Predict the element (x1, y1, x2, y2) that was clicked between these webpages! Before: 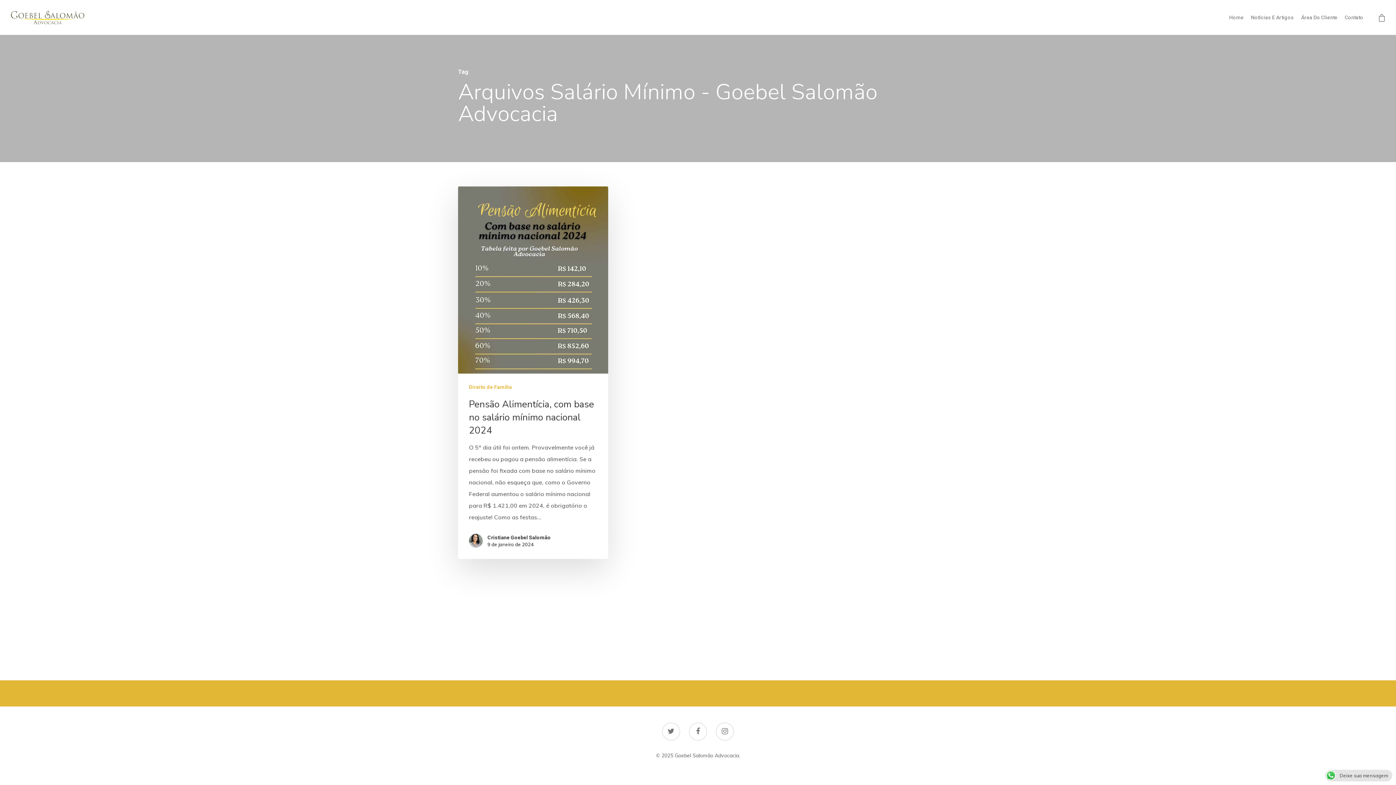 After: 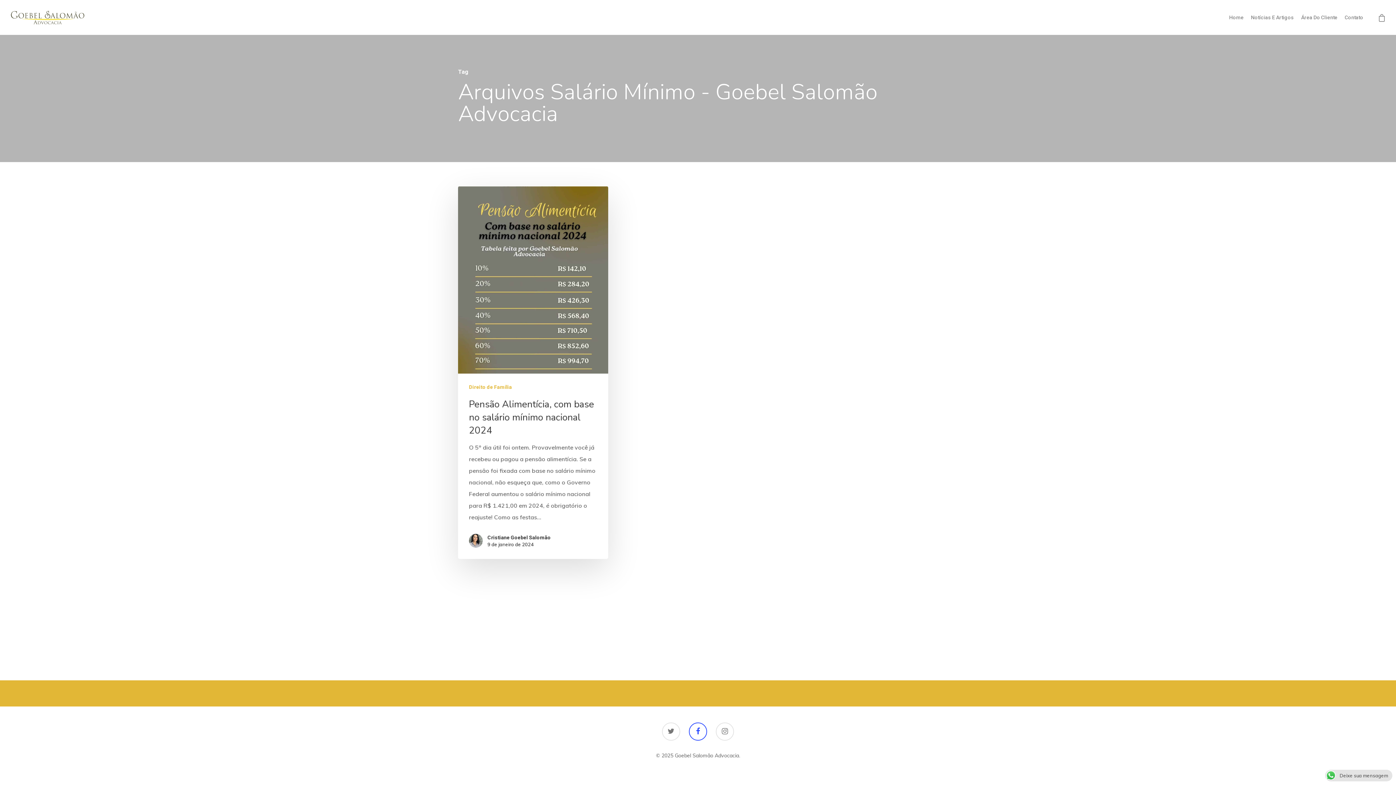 Action: bbox: (689, 723, 707, 741)